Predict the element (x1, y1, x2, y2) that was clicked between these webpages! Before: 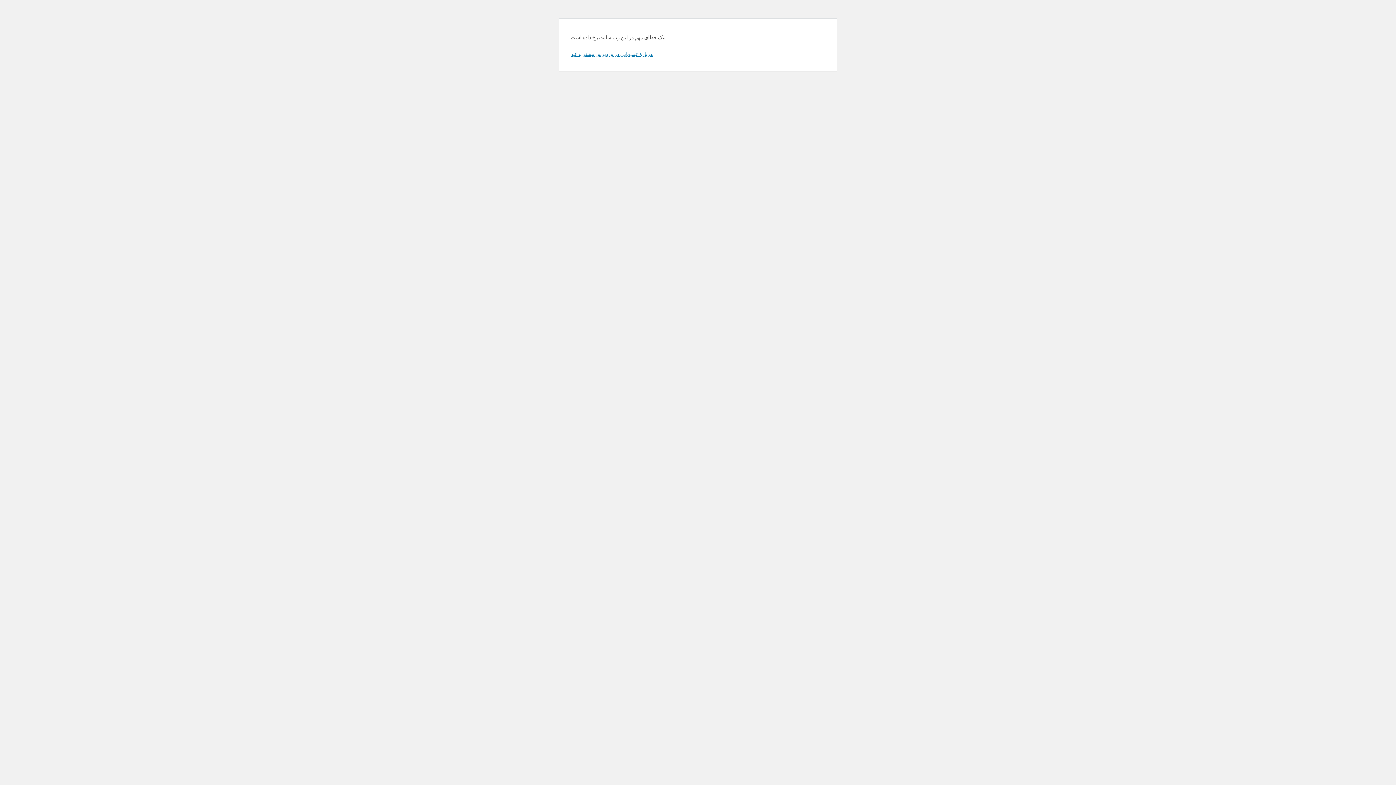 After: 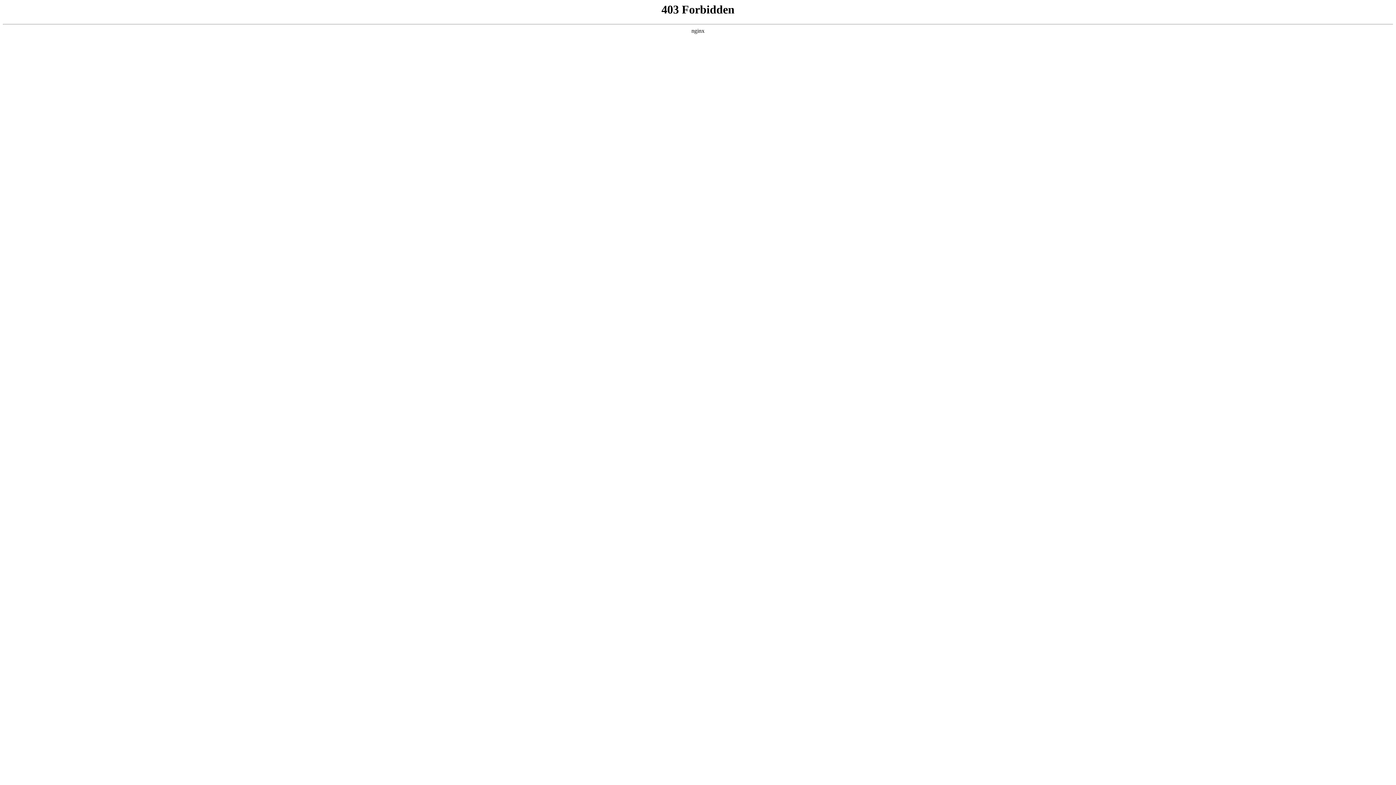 Action: label: دربارهٔ عیب‌یابی در وردپرس بیشتر بدانید. bbox: (570, 50, 653, 57)